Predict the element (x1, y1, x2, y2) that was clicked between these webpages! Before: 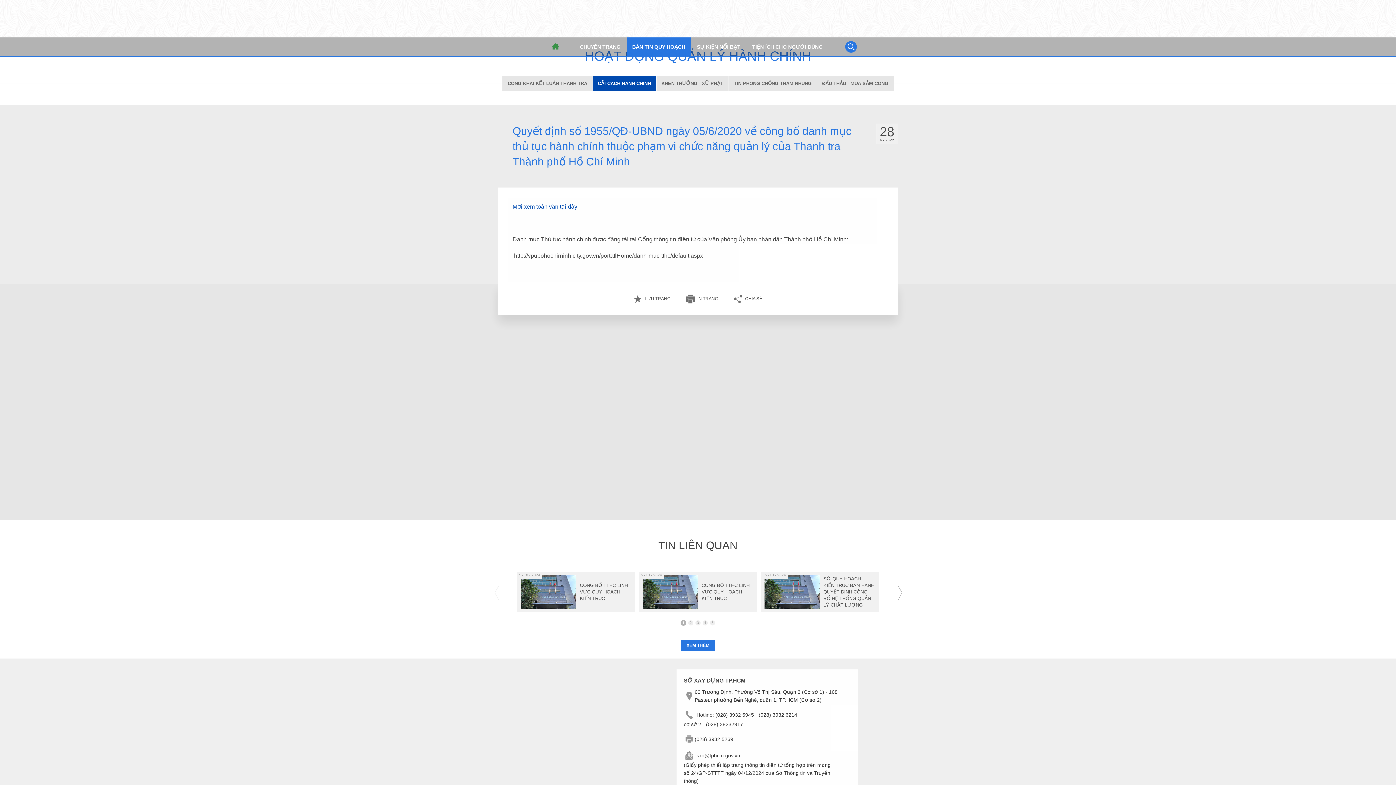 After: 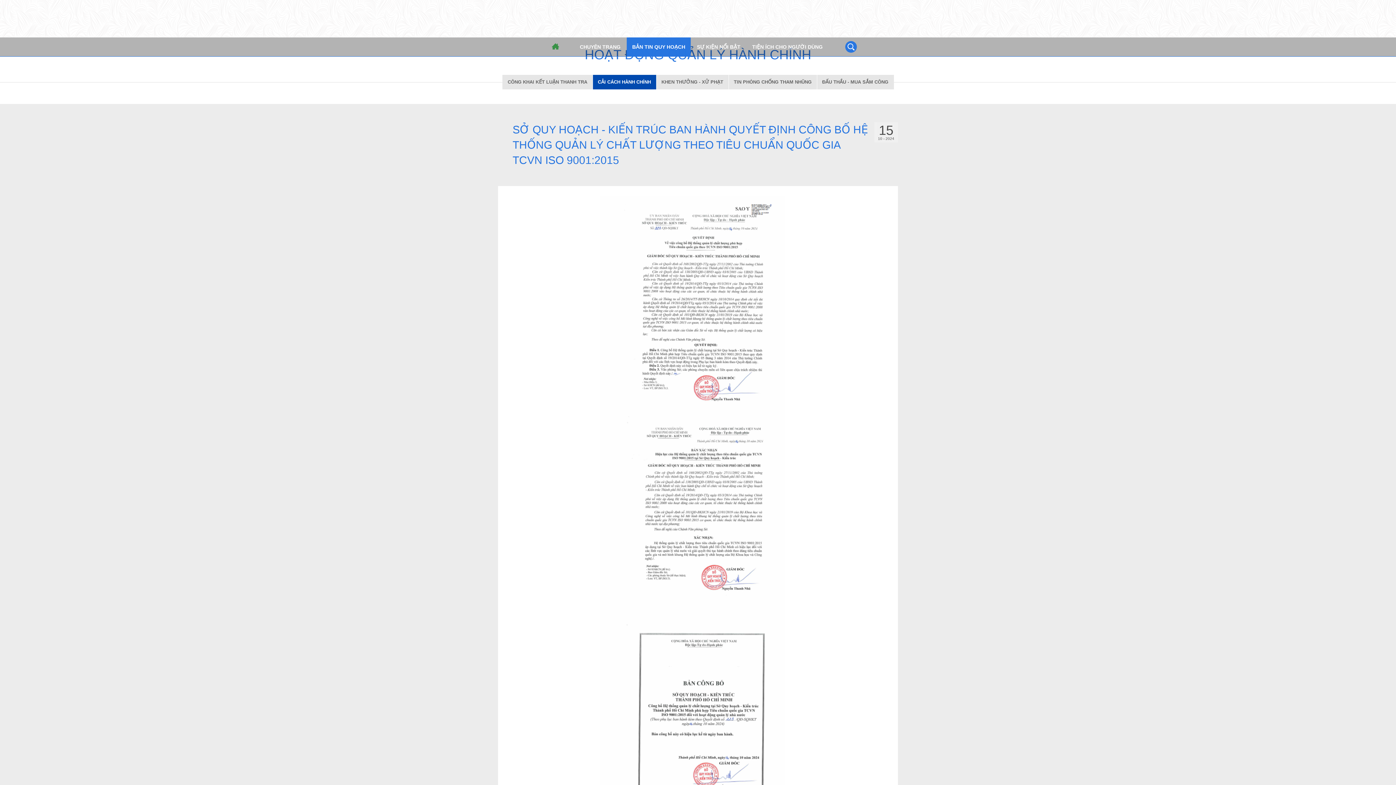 Action: bbox: (761, 572, 878, 612)